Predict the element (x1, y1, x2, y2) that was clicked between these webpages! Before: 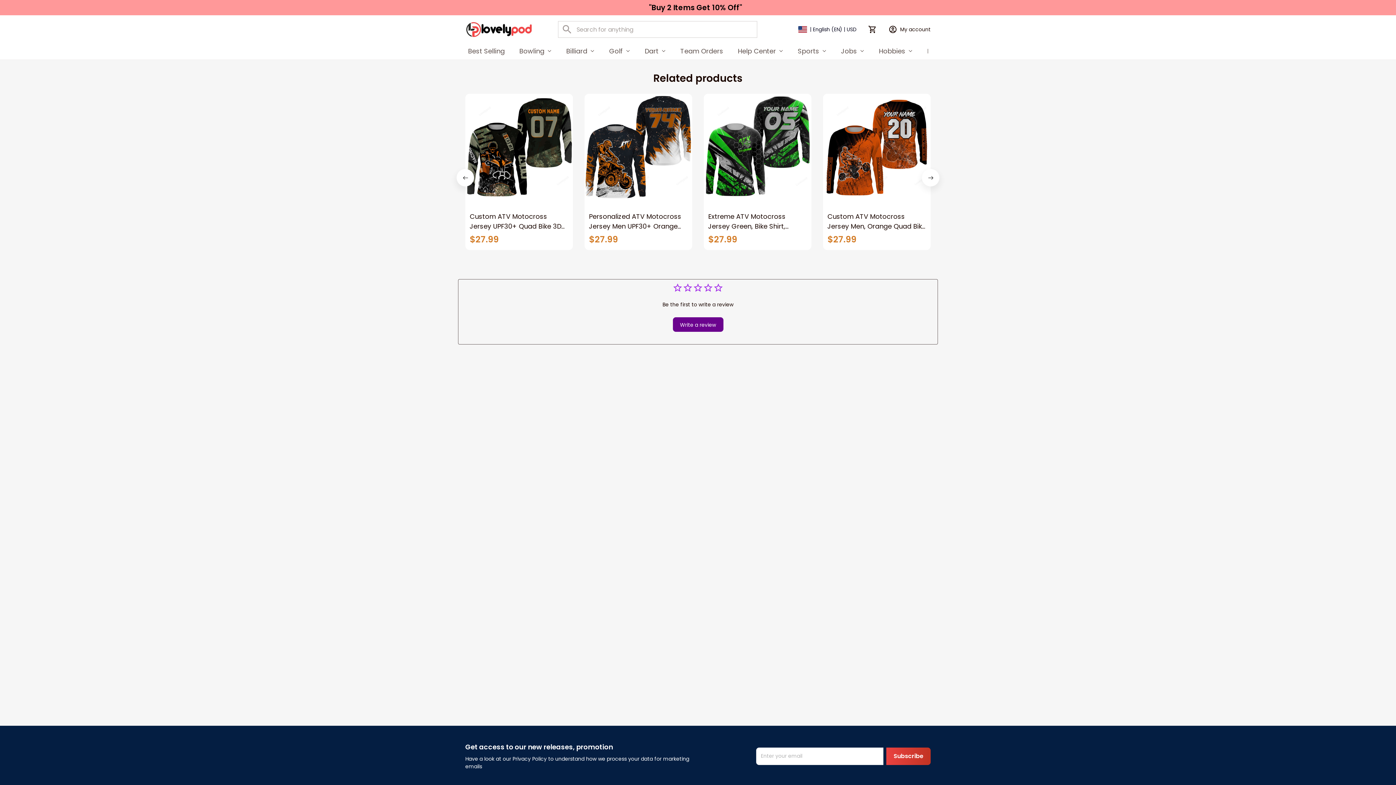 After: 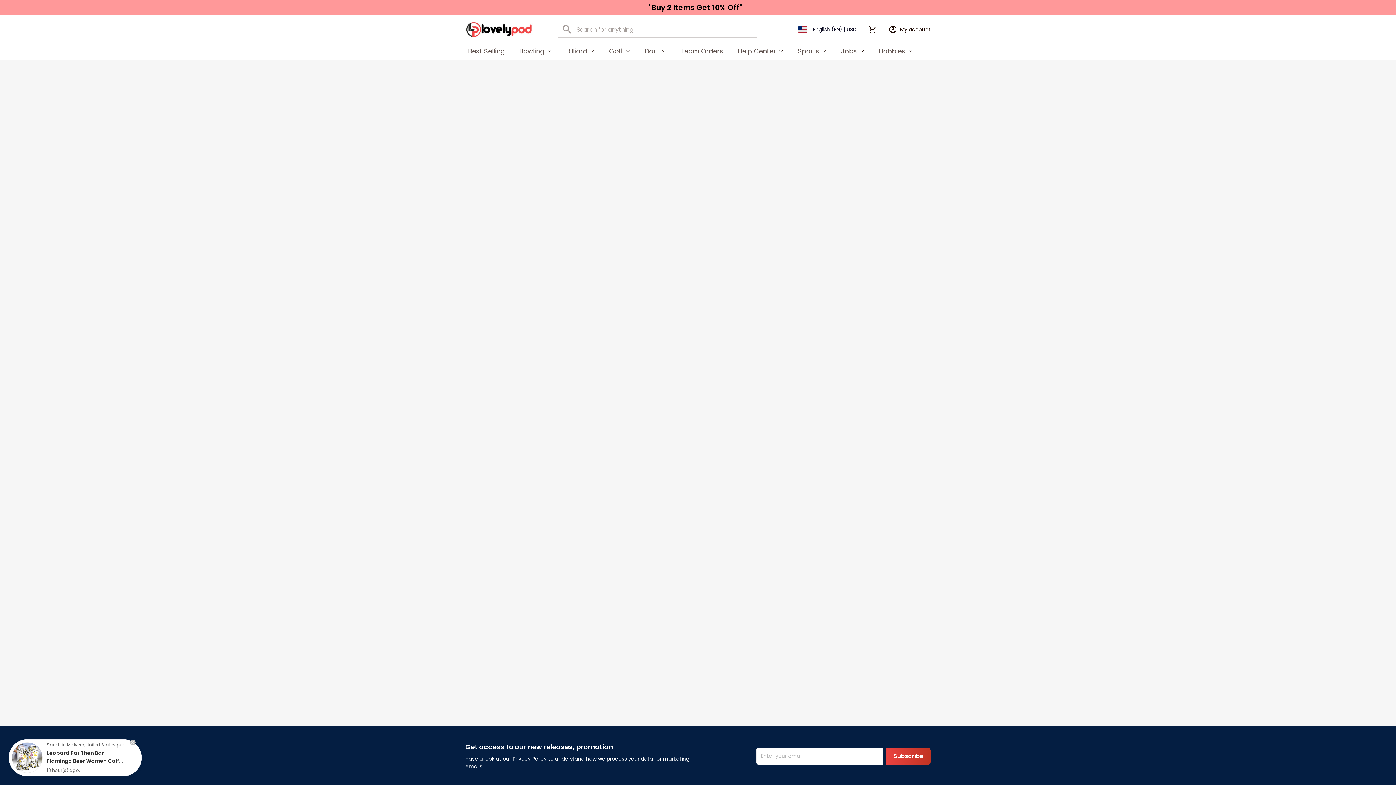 Action: bbox: (601, 43, 637, 58) label: Golf